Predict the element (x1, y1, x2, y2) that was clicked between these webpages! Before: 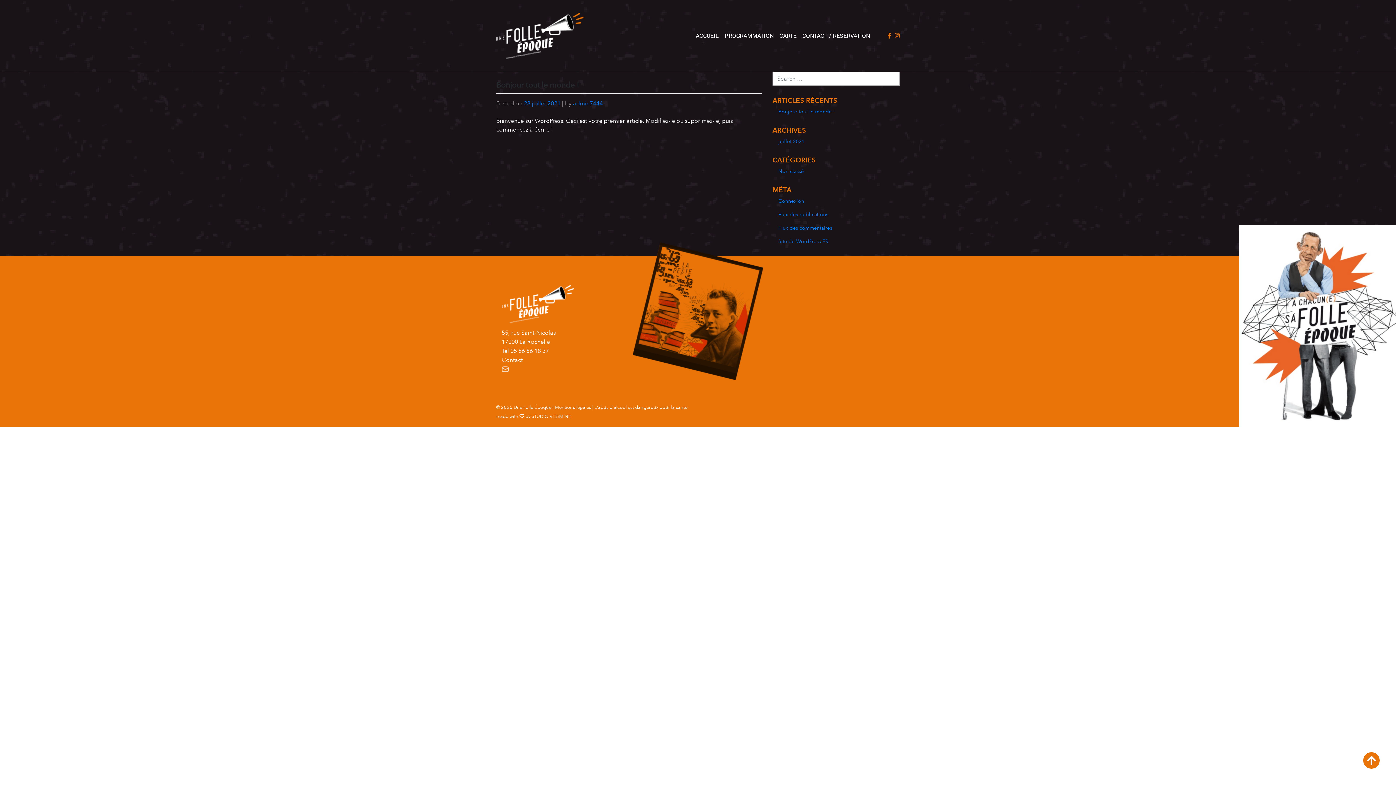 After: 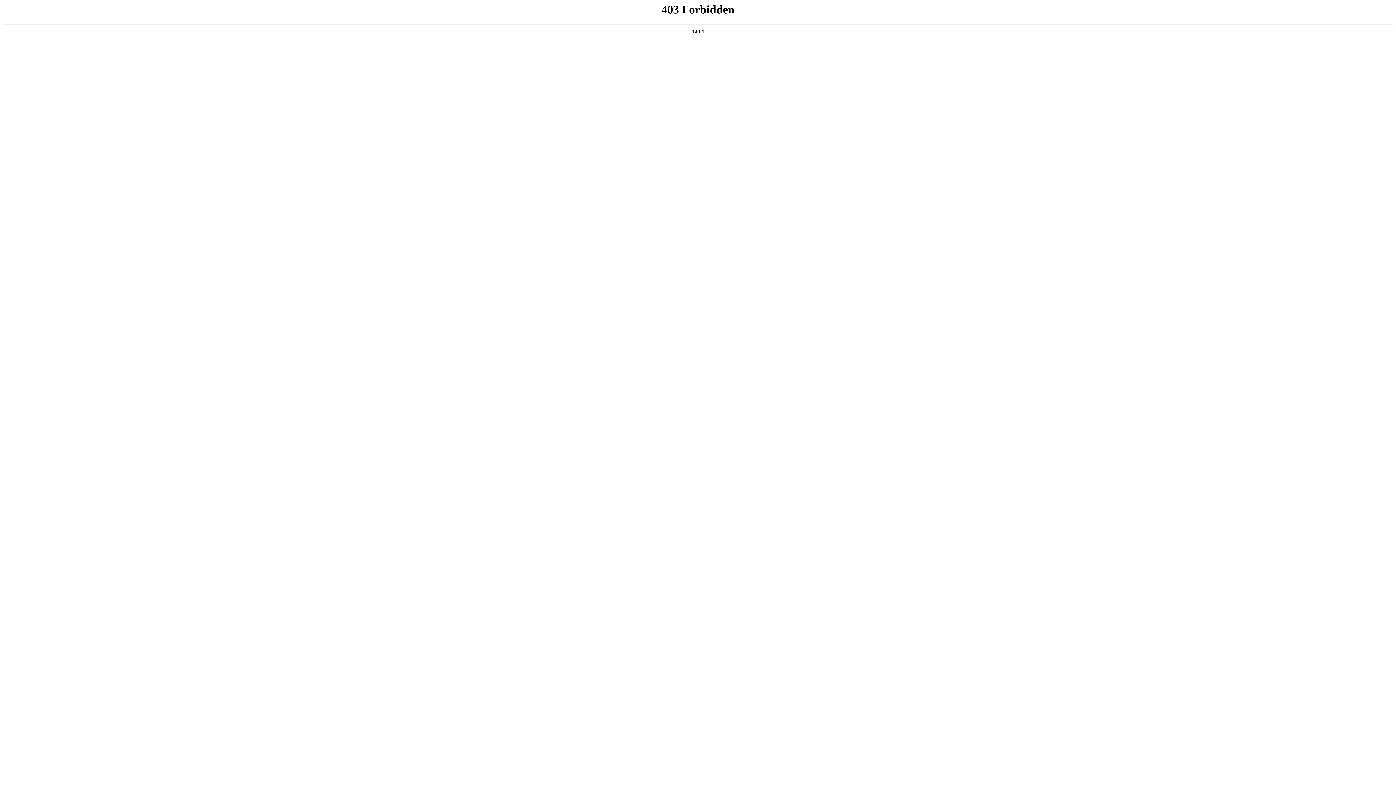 Action: label: Site de WordPress-FR bbox: (772, 234, 900, 248)